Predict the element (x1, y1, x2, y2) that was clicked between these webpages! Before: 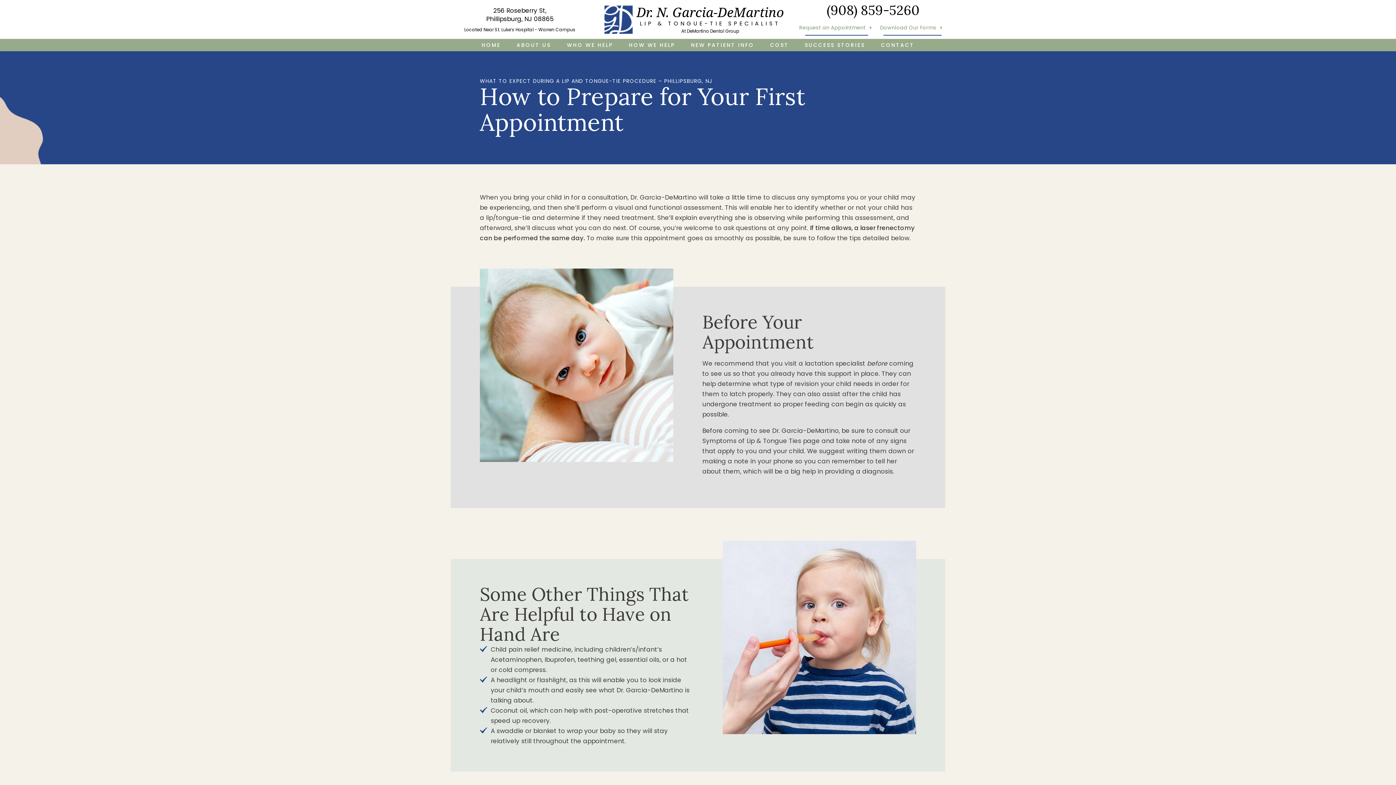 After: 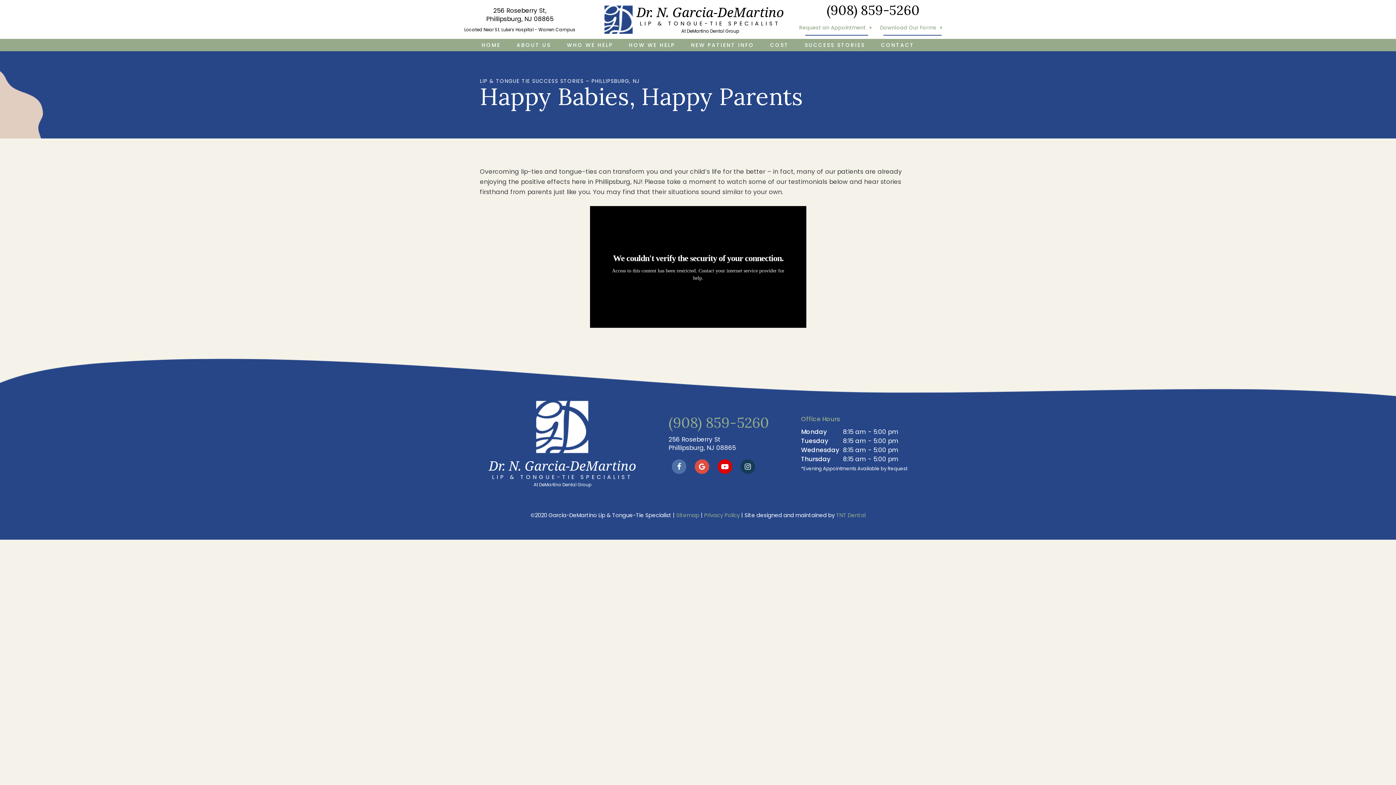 Action: label: SUCCESS STORIES bbox: (803, 38, 867, 51)